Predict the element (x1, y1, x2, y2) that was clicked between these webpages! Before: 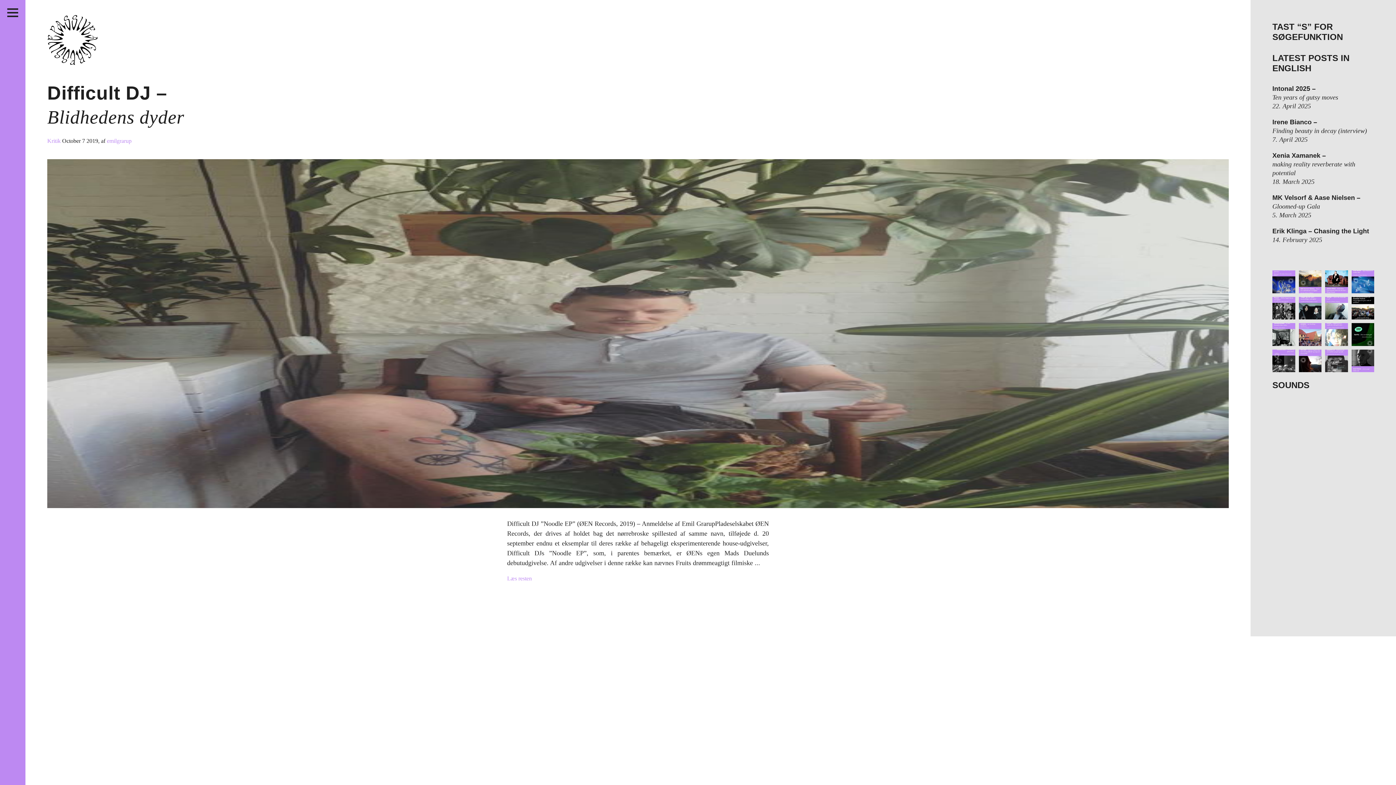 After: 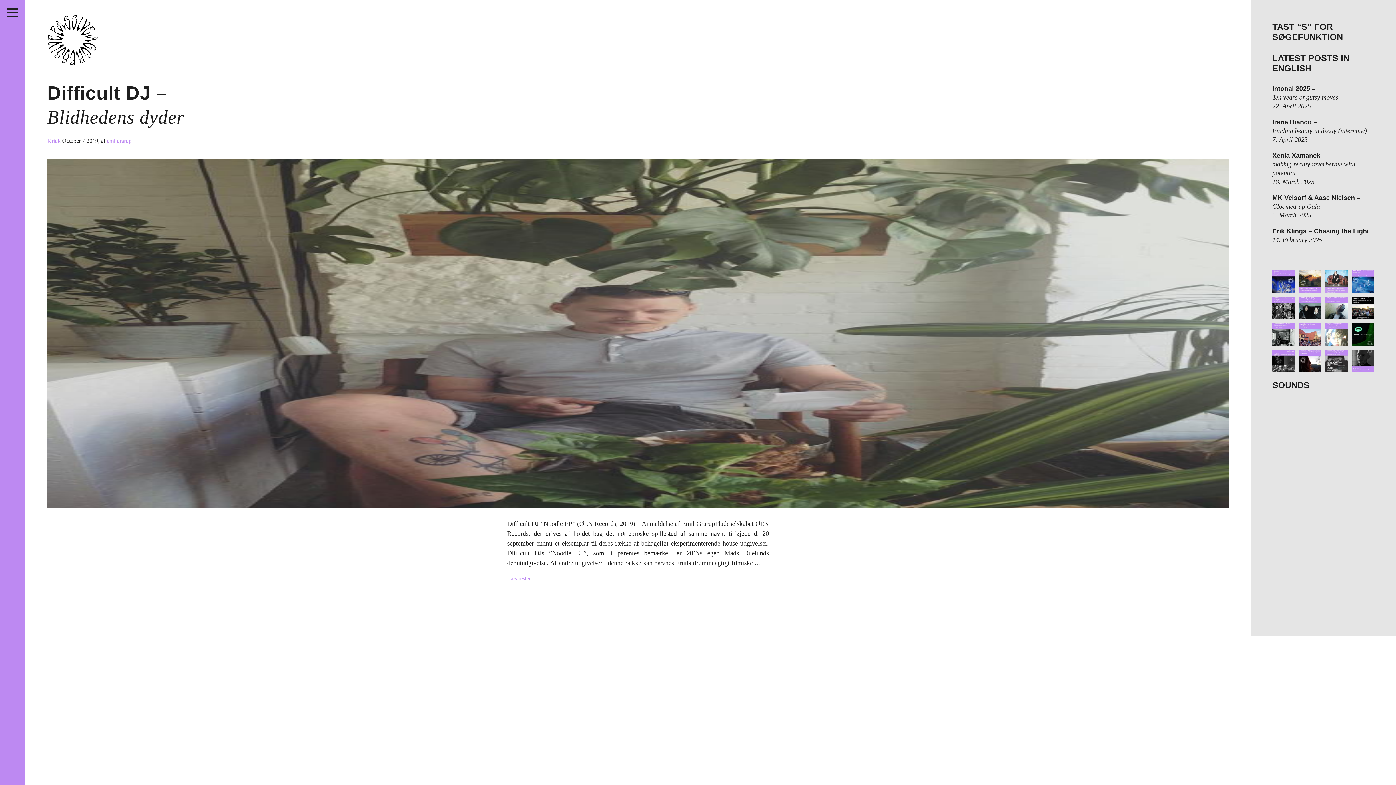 Action: bbox: (1325, 270, 1348, 293) label: “I have this vision of putting people in the sam